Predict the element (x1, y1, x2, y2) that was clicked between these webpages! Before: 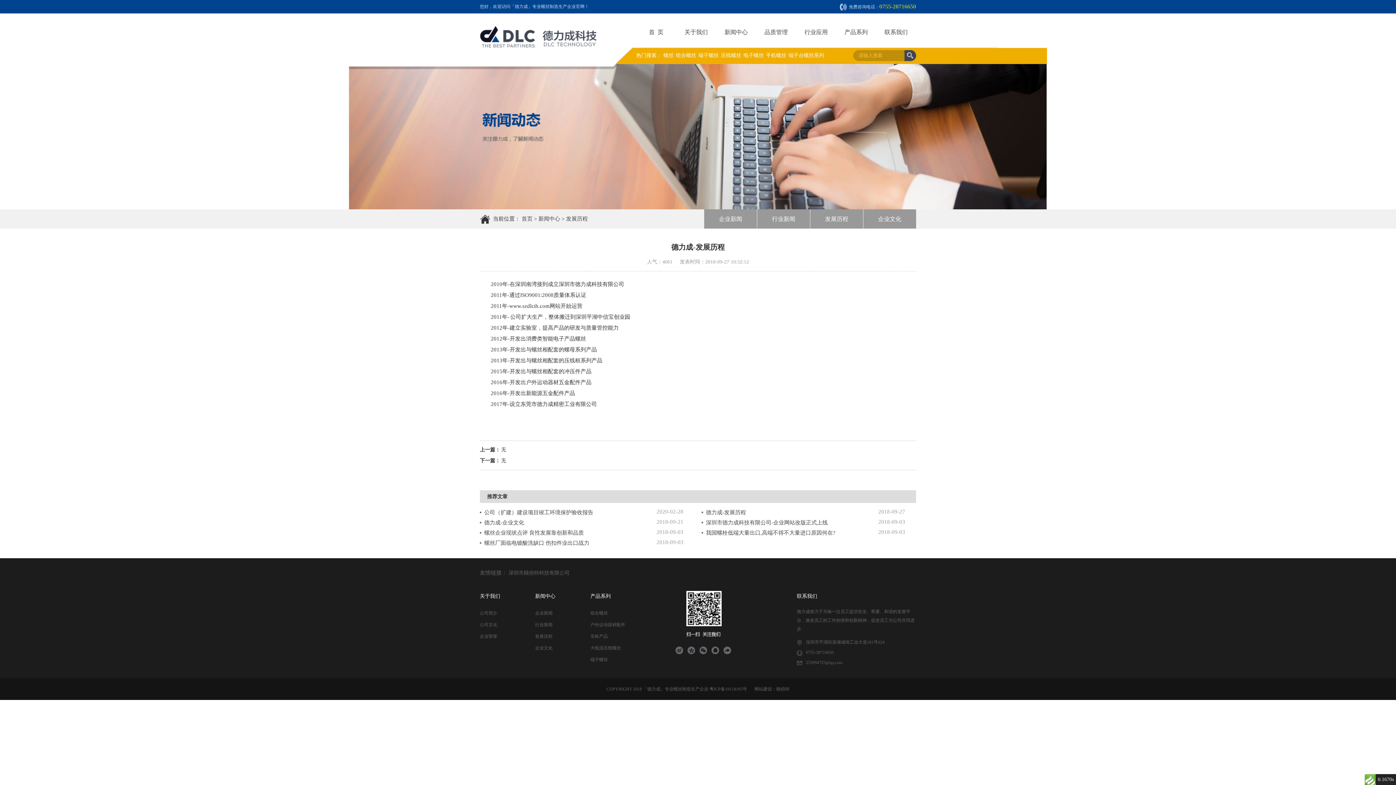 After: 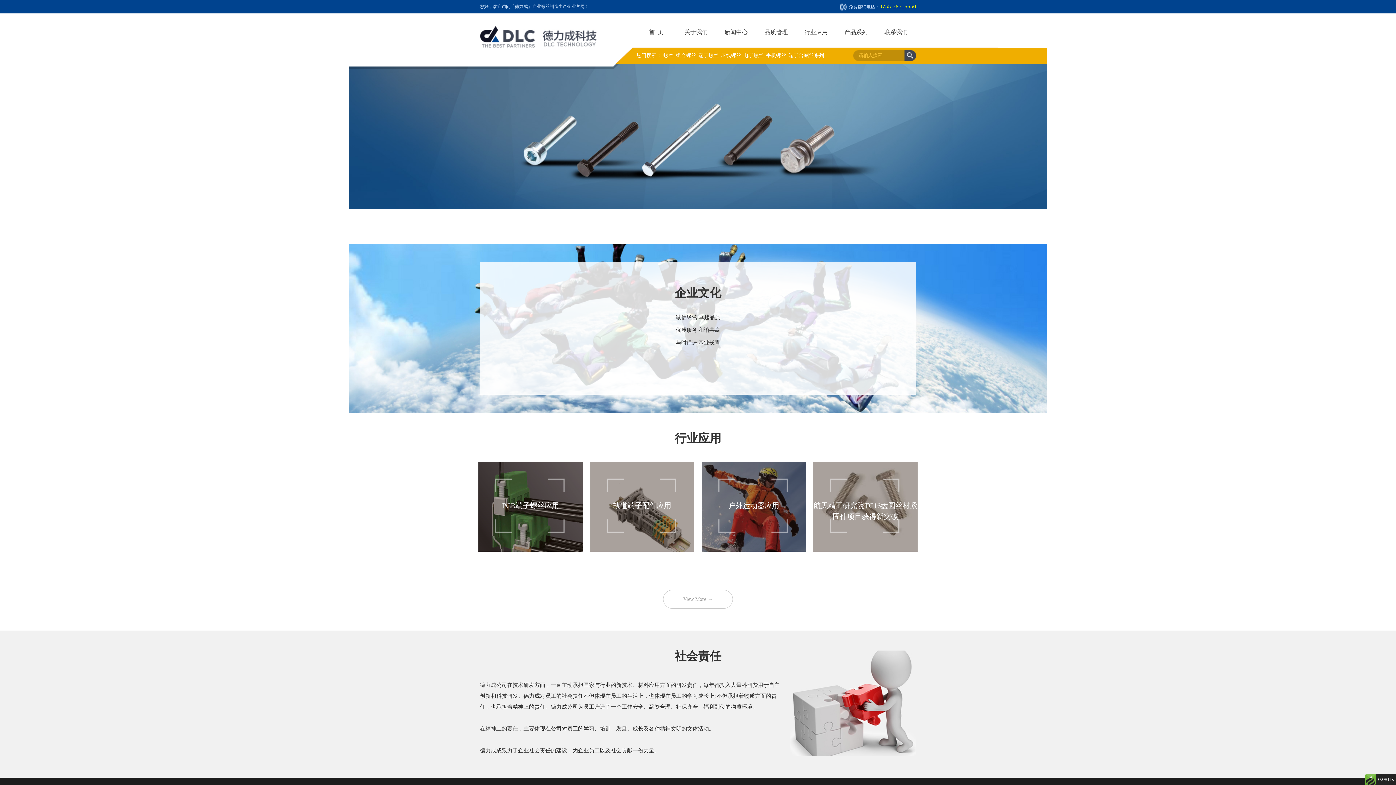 Action: bbox: (590, 642, 645, 654) label: 大电流压线螺丝